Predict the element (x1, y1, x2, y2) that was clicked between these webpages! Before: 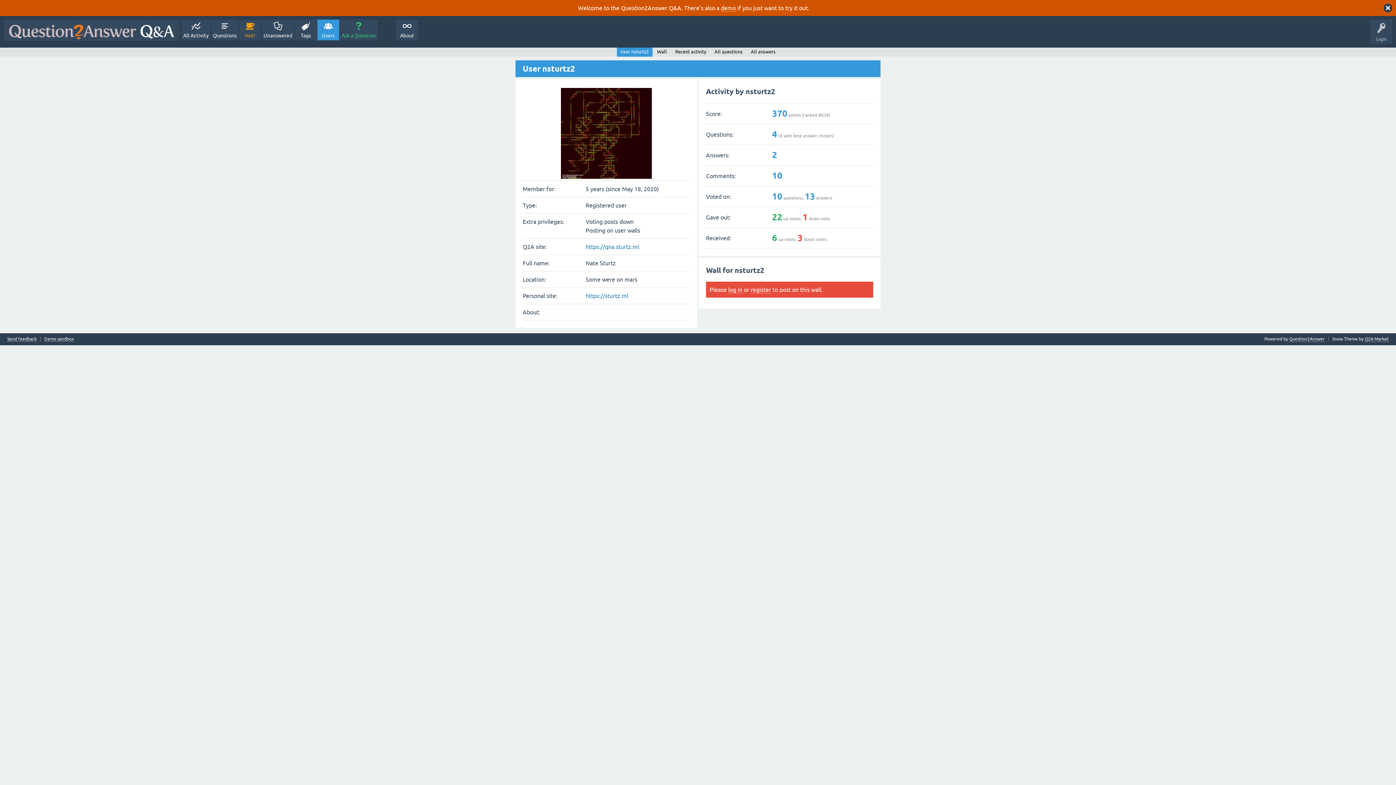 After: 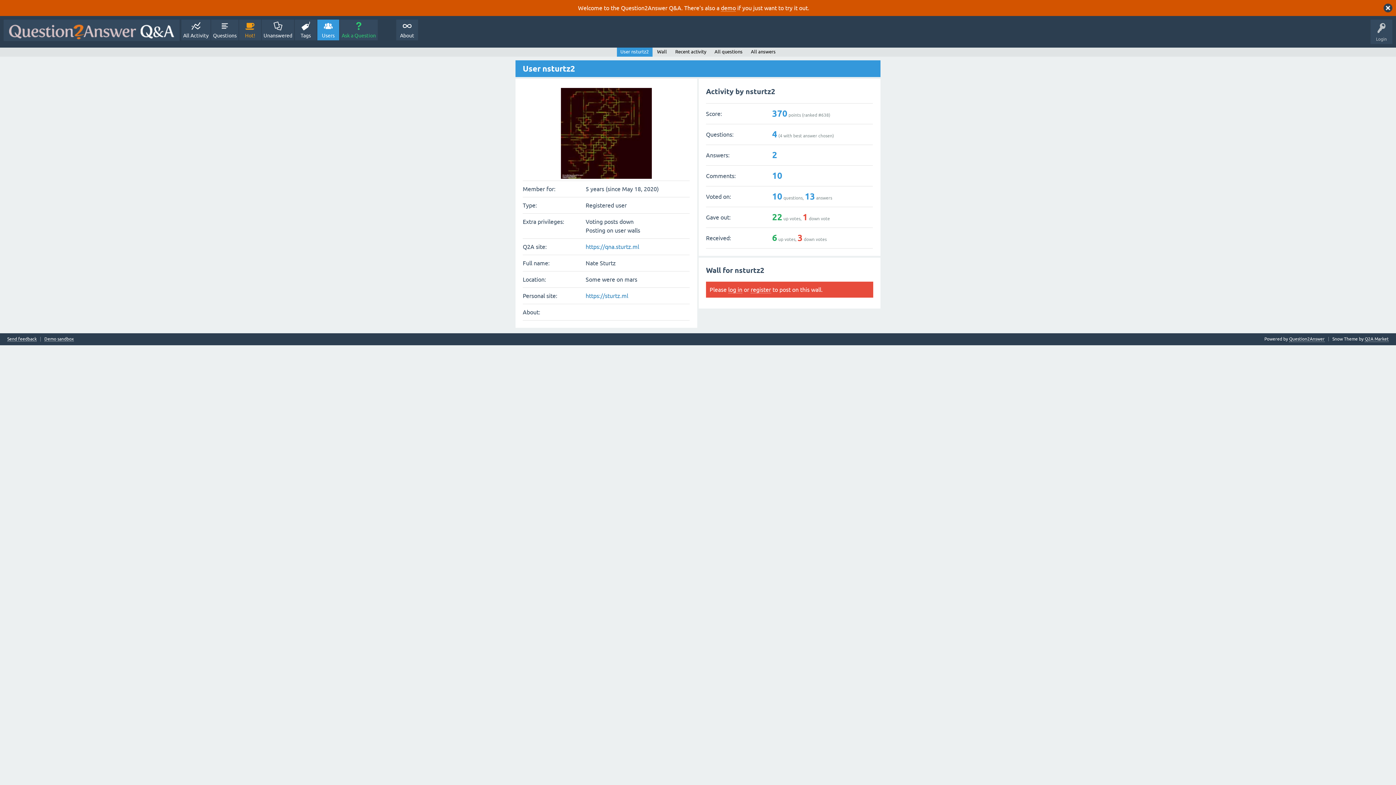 Action: bbox: (616, 47, 652, 56) label: User nsturtz2